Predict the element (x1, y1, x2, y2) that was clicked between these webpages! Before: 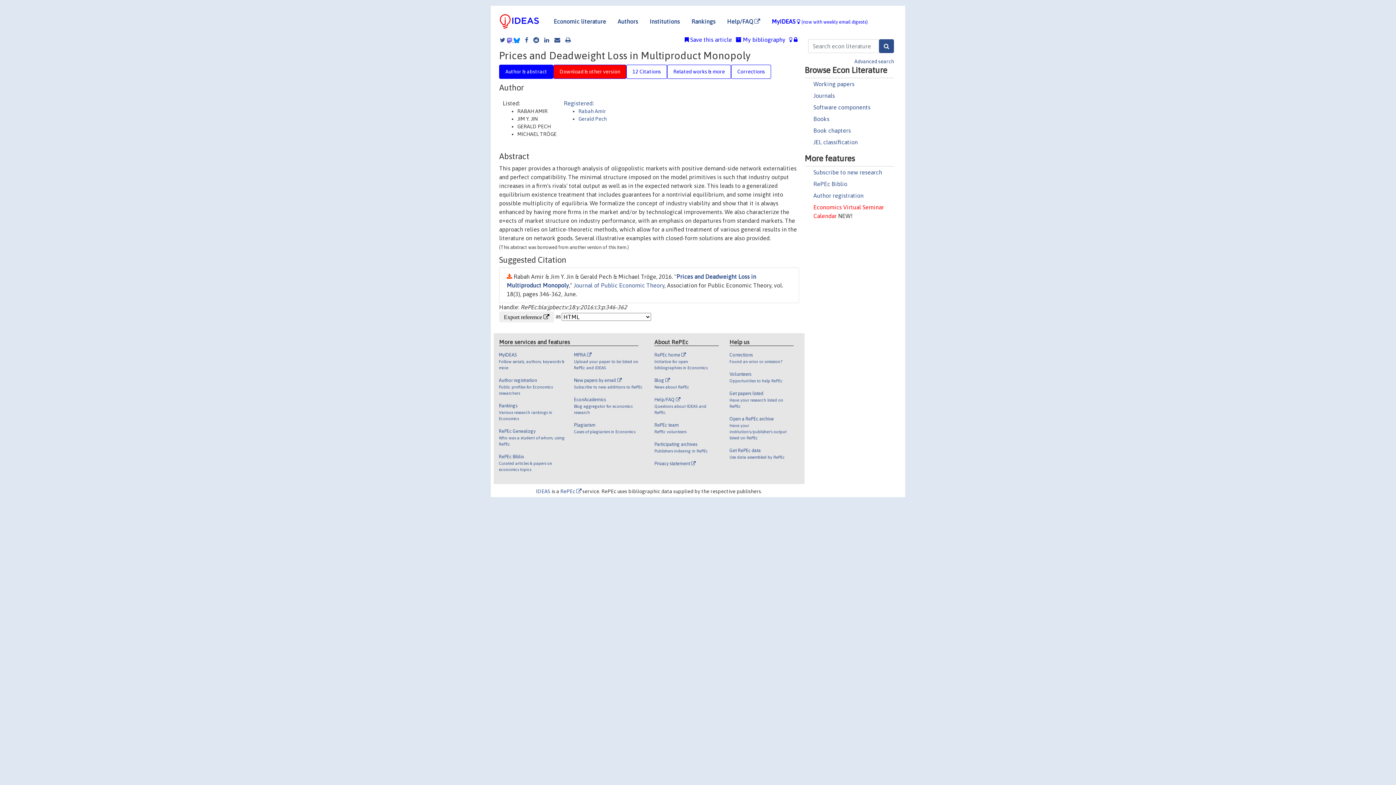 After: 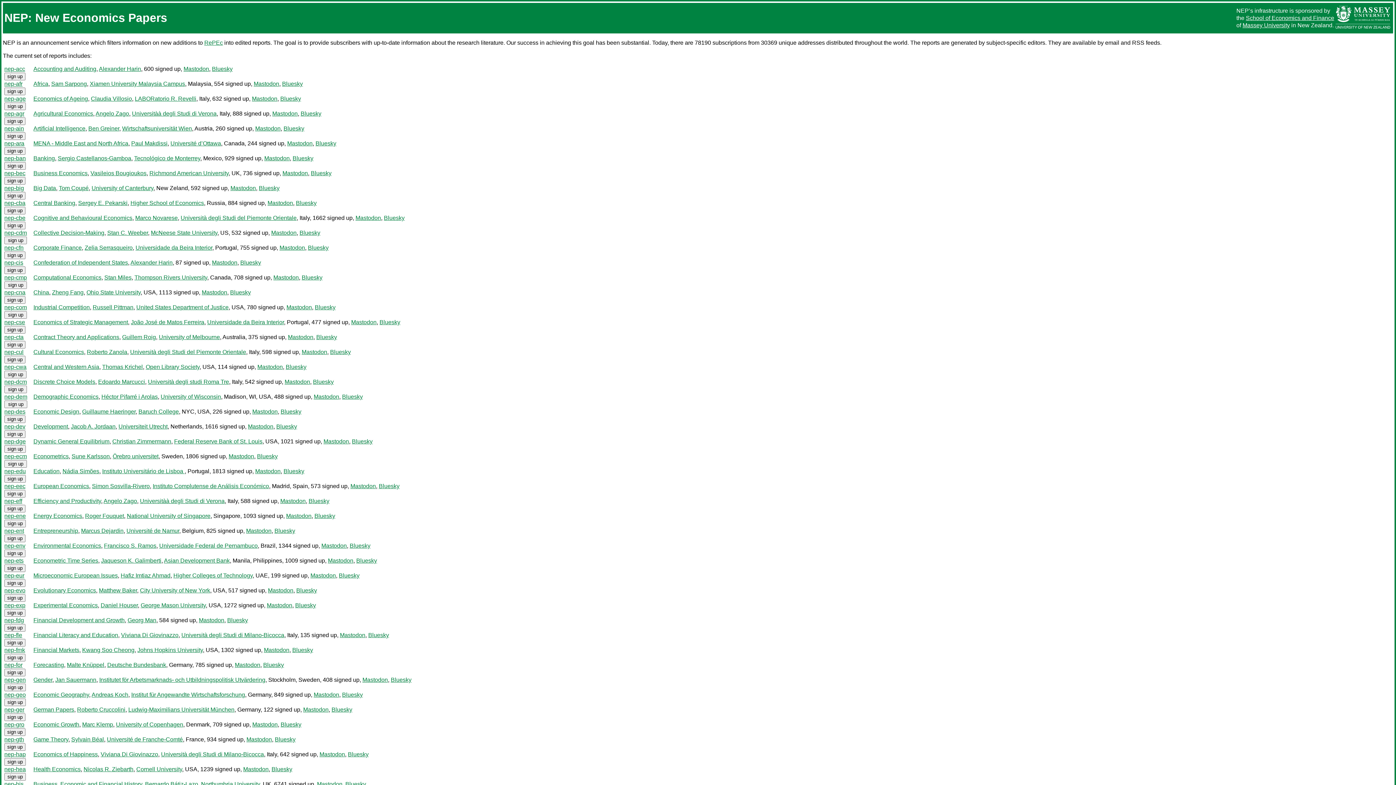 Action: bbox: (813, 168, 882, 175) label: Subscribe to new research